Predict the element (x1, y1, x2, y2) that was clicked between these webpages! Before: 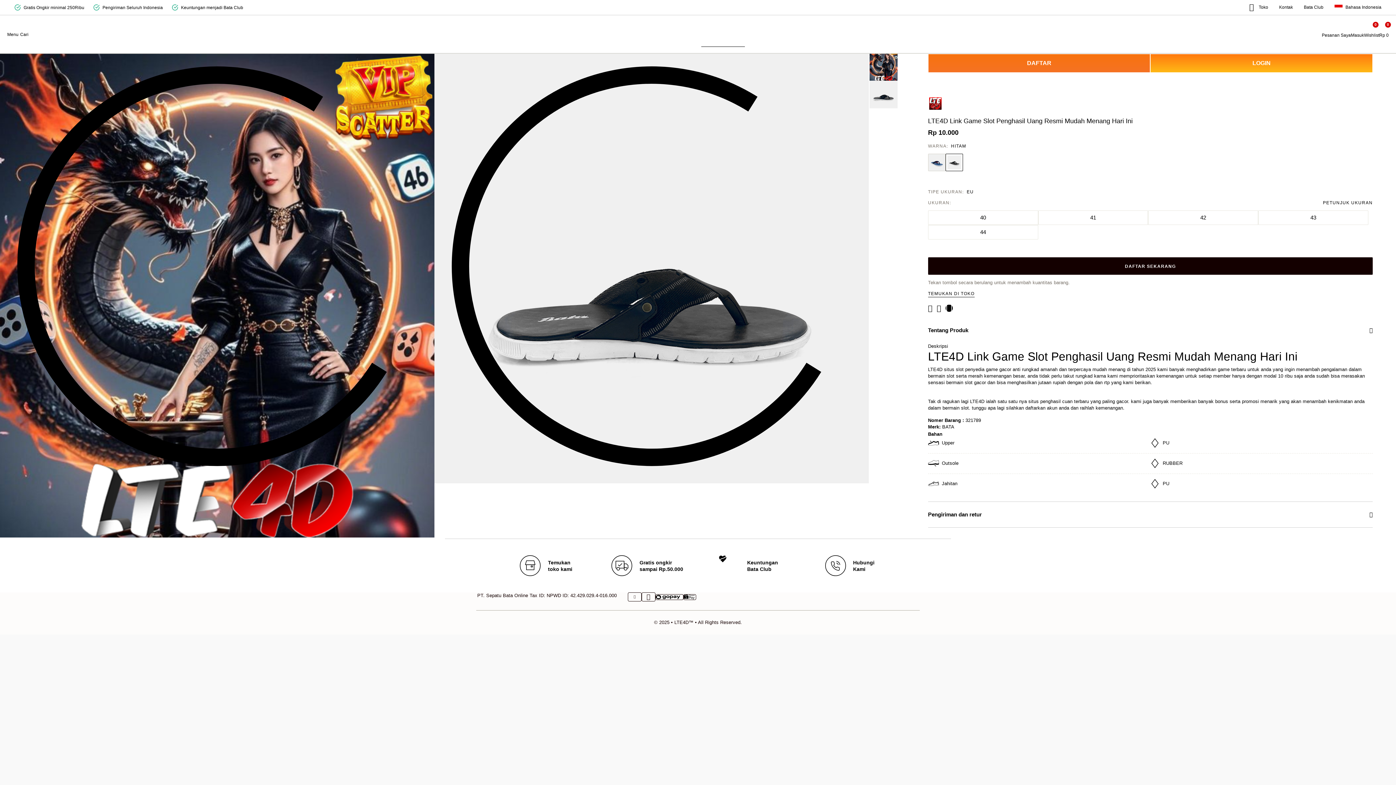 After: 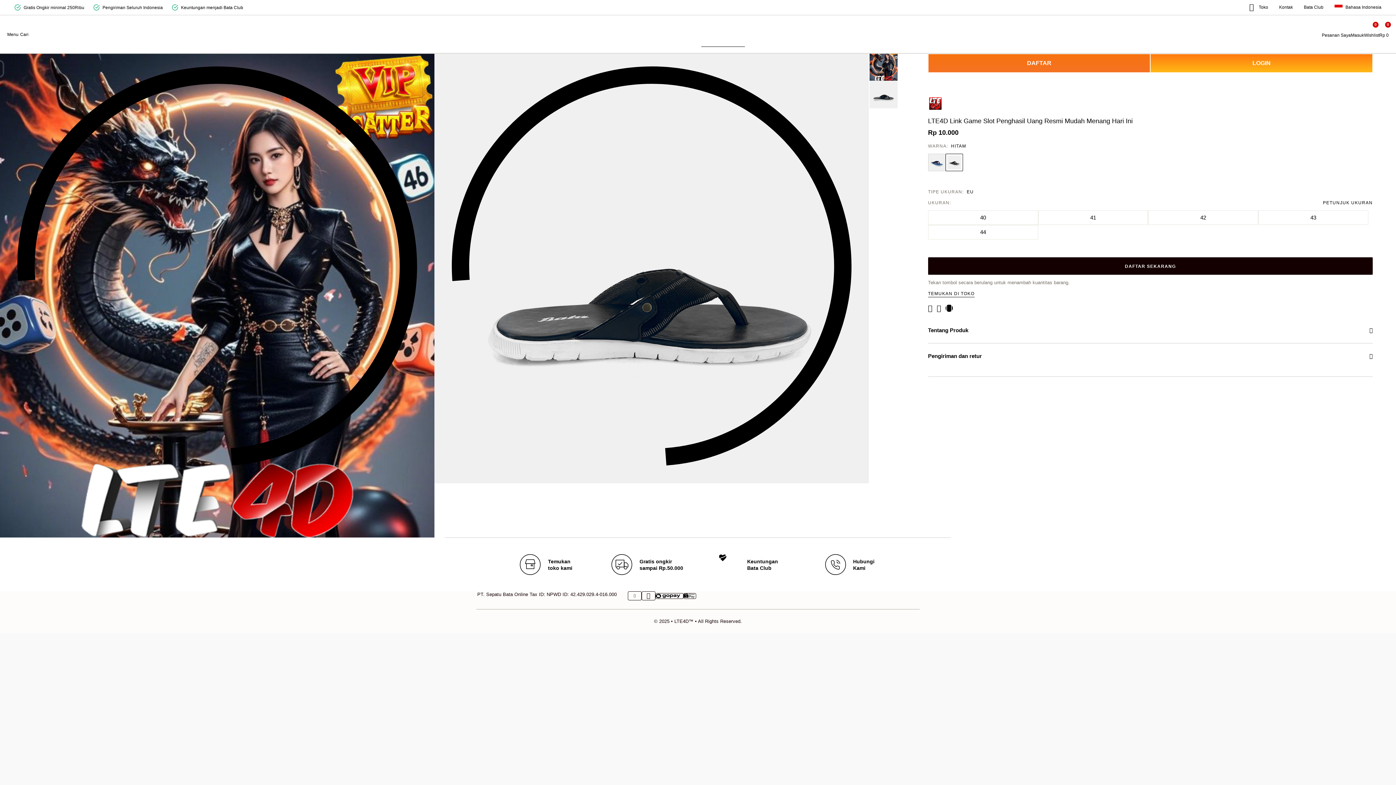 Action: bbox: (928, 502, 1373, 527) label: Pengiriman dan retur